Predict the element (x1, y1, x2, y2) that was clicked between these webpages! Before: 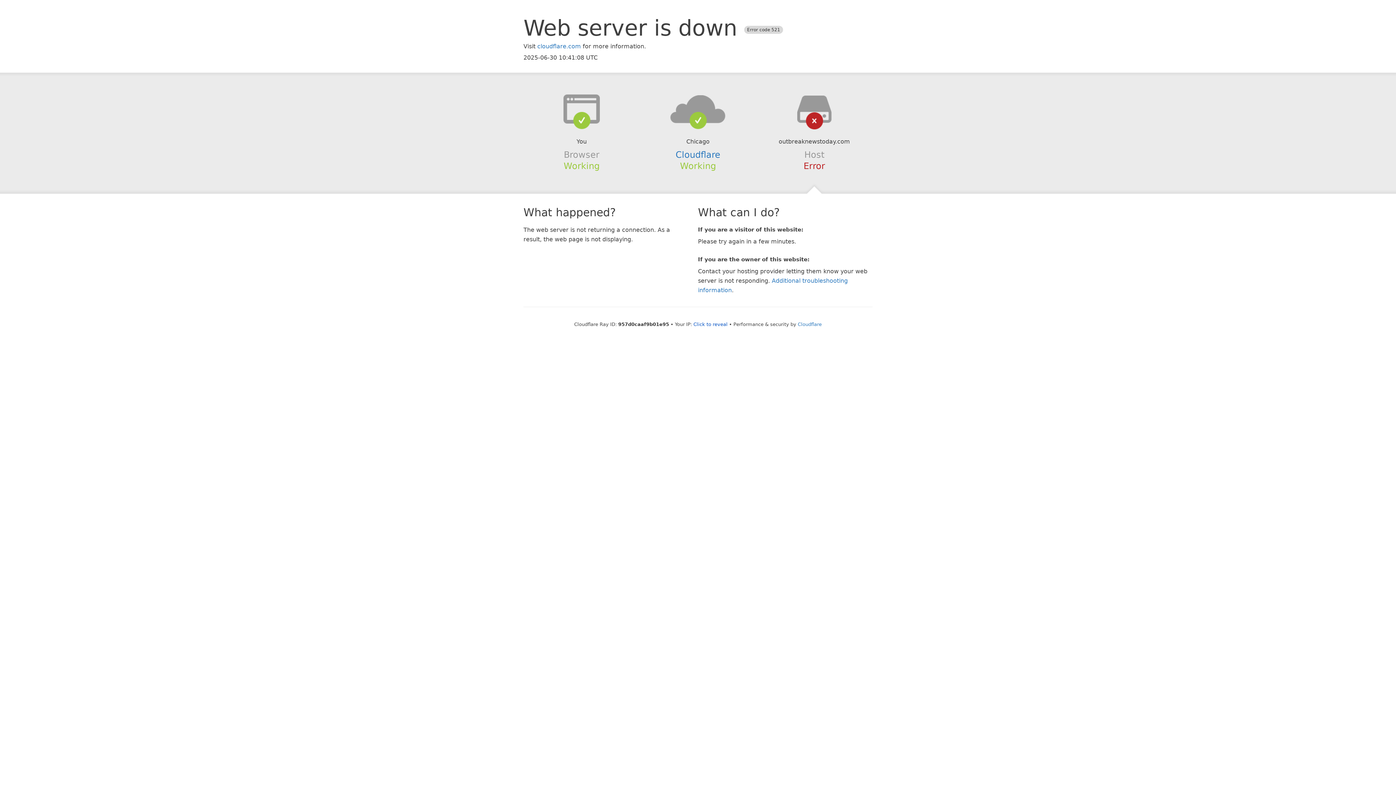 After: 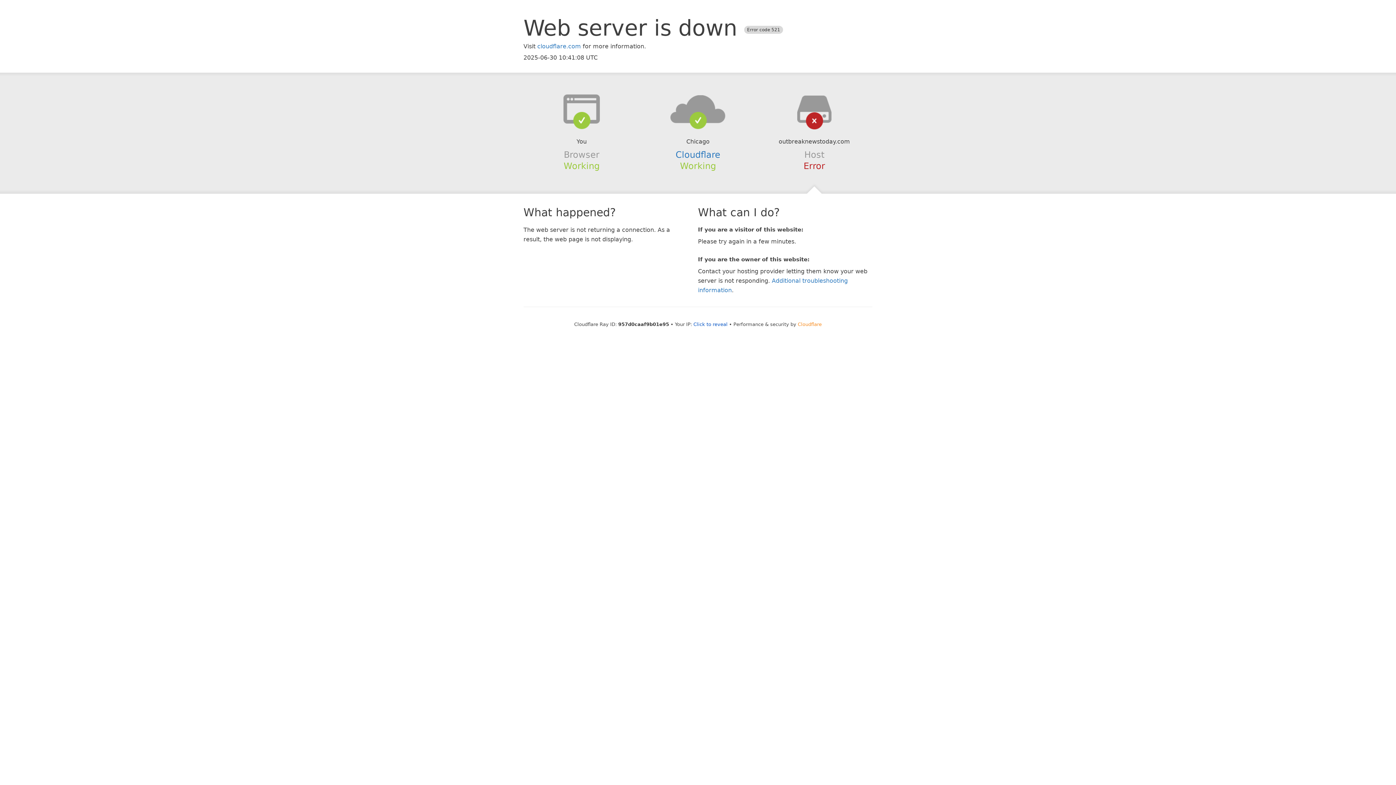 Action: bbox: (798, 321, 822, 327) label: Cloudflare